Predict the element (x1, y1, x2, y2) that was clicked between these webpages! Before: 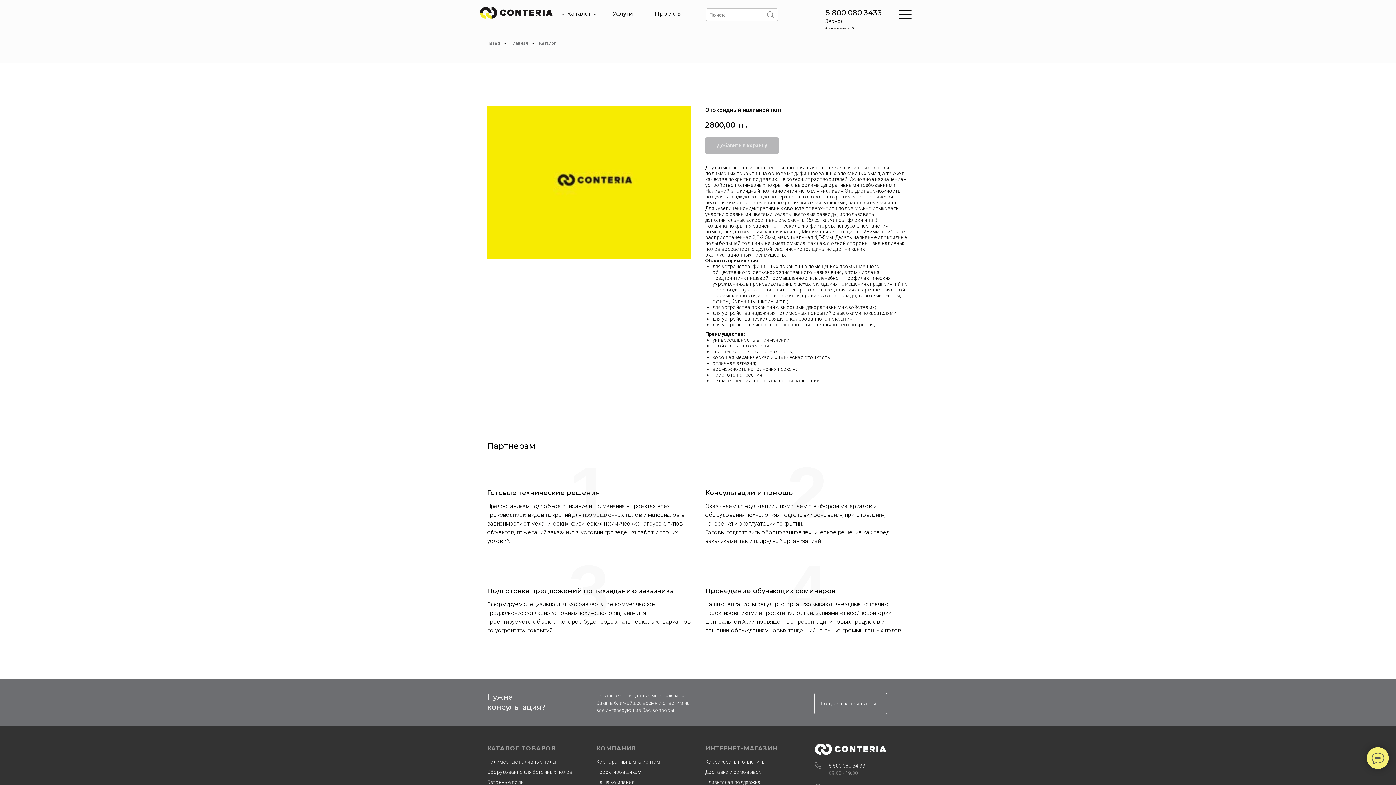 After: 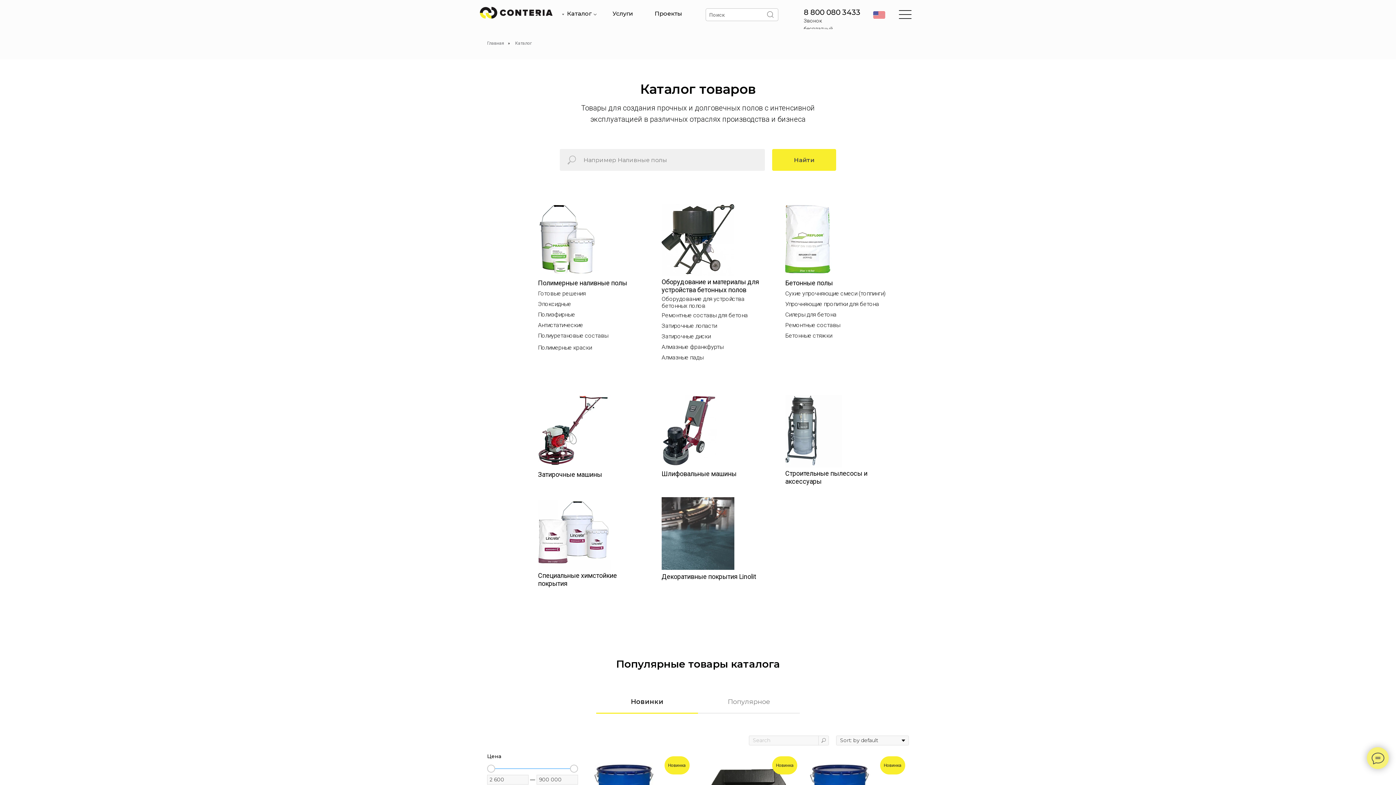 Action: label: Каталог bbox: (567, 10, 591, 17)